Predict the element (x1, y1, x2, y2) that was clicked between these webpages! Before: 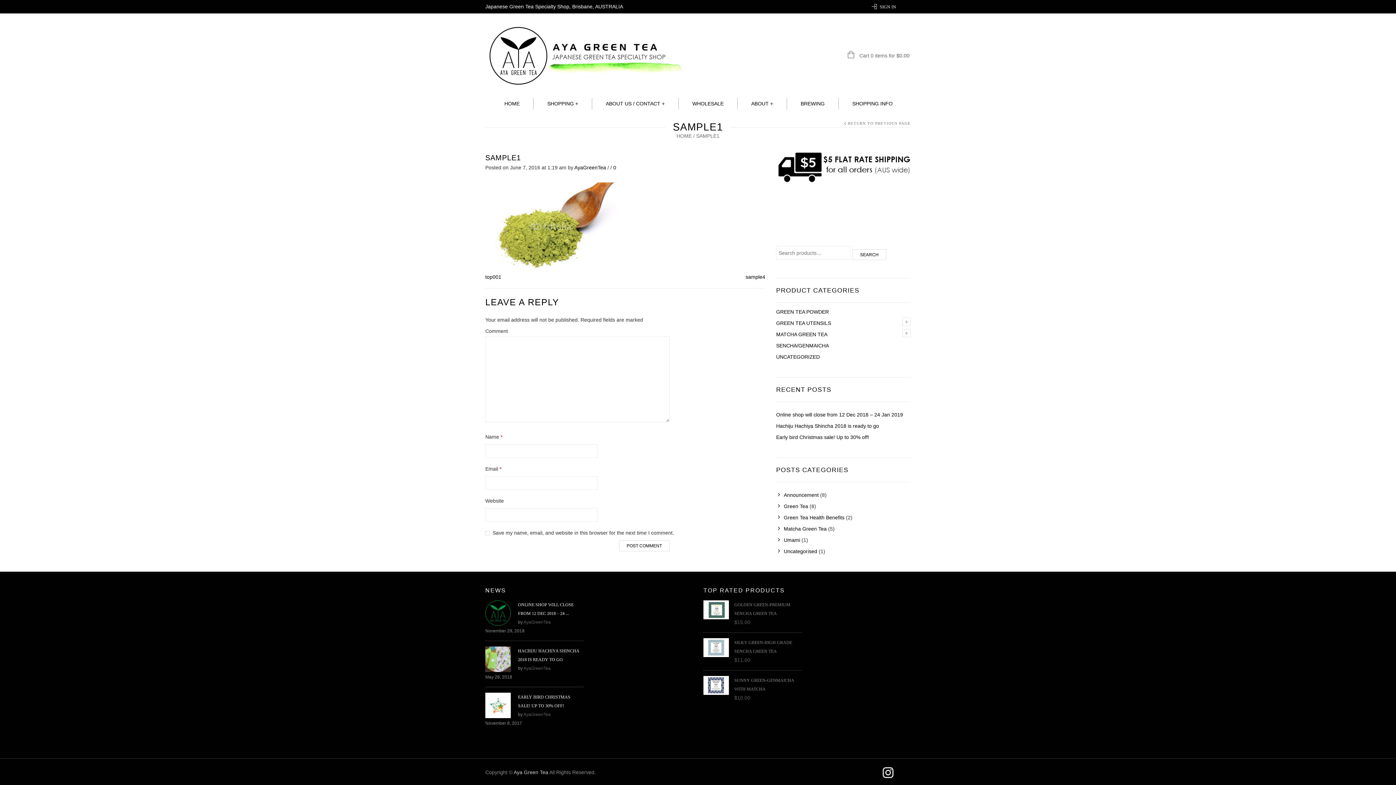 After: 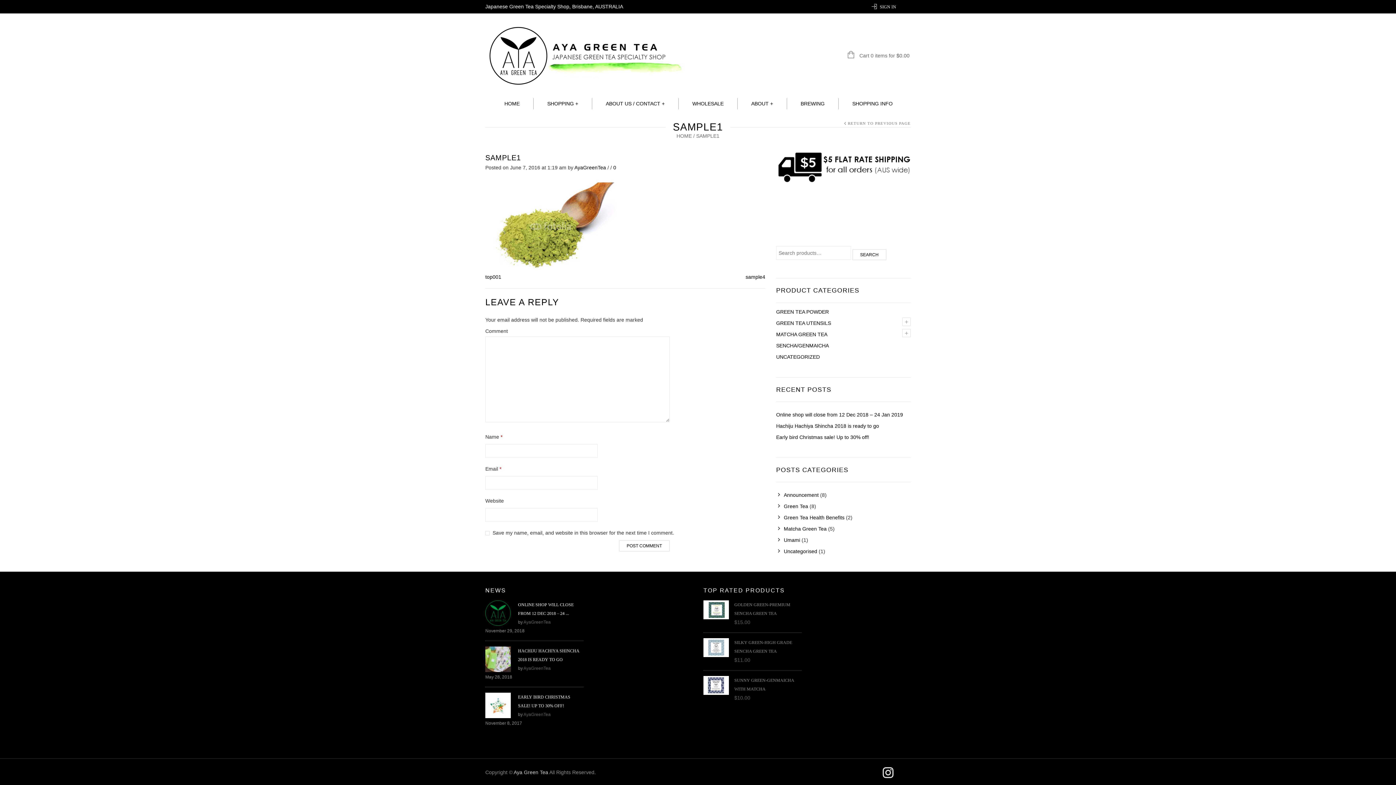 Action: label: SAMPLE1 bbox: (485, 153, 521, 161)